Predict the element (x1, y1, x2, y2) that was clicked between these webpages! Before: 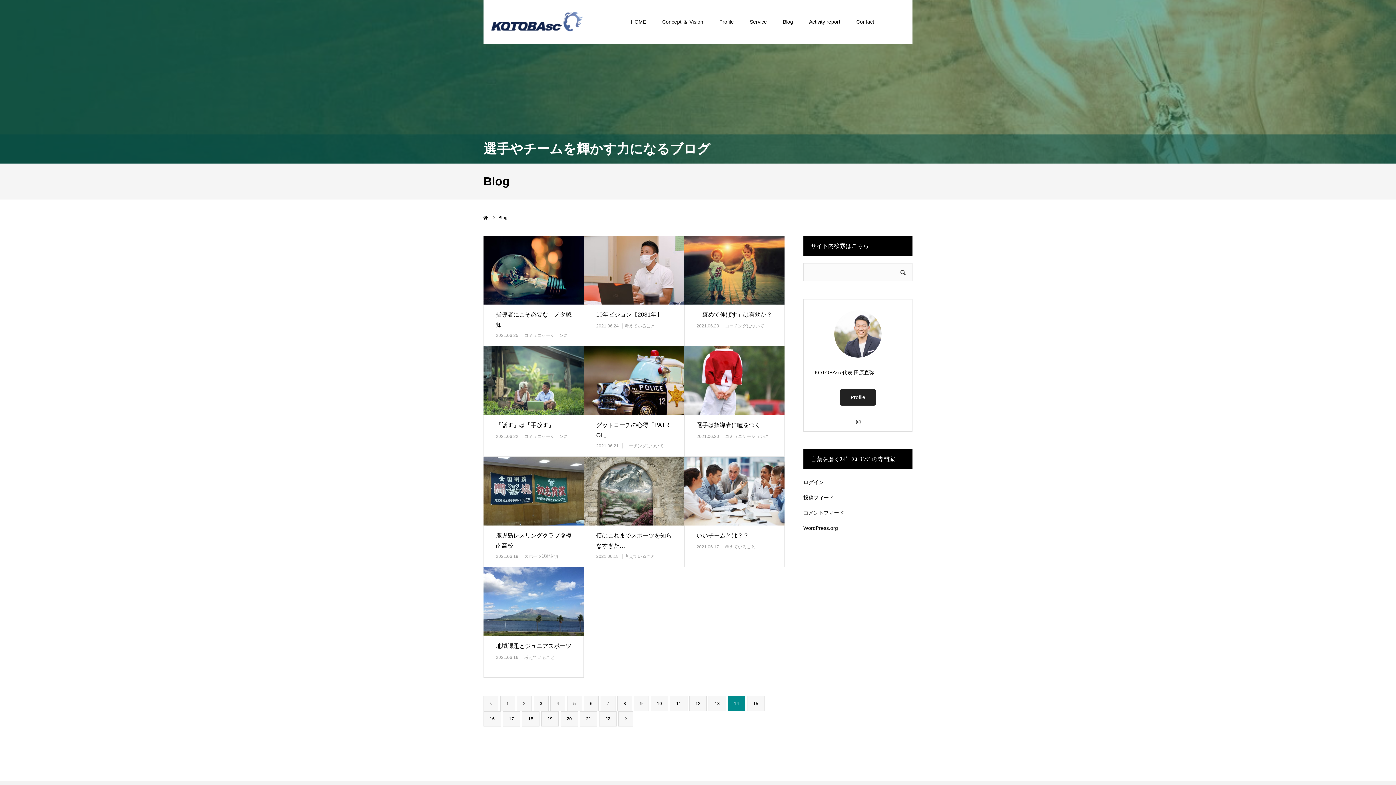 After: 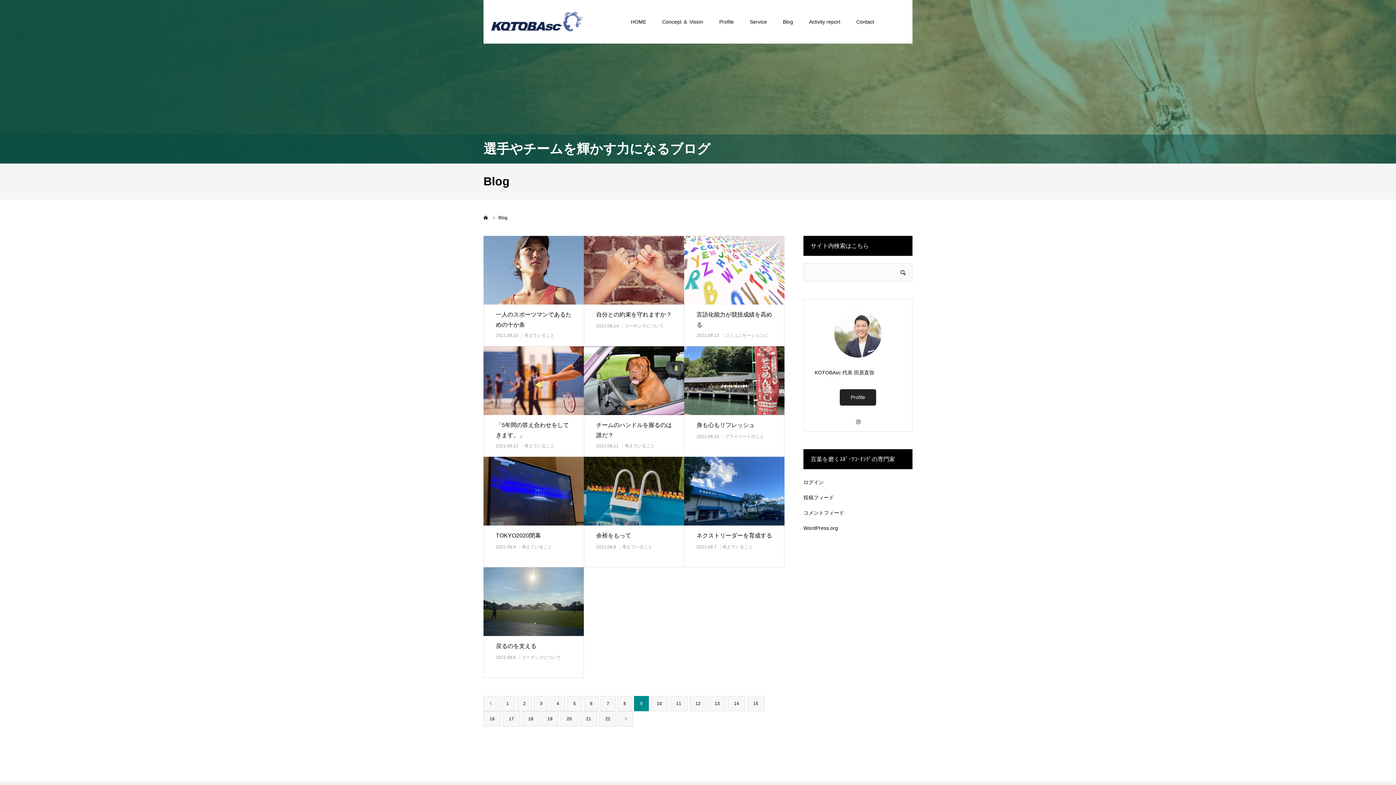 Action: bbox: (634, 696, 649, 711) label: 9